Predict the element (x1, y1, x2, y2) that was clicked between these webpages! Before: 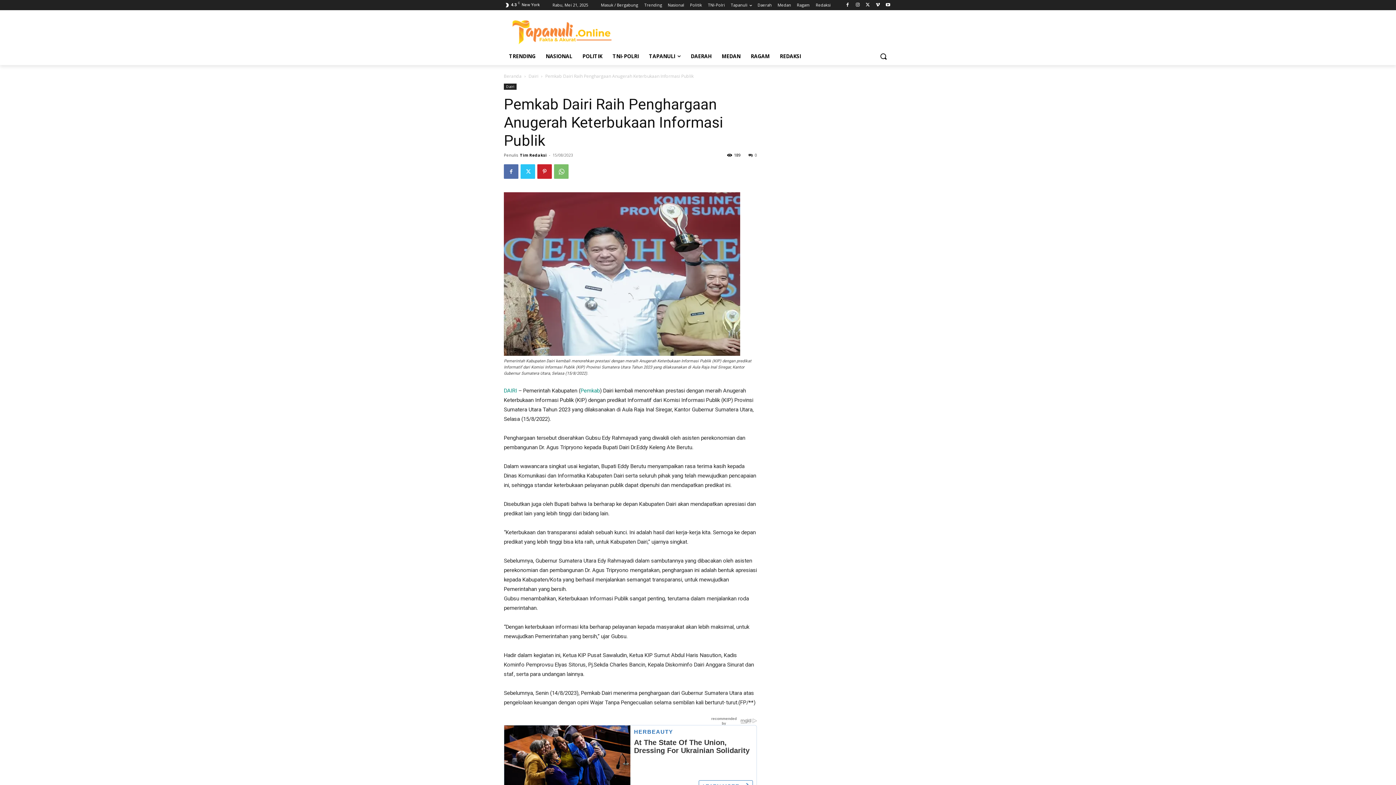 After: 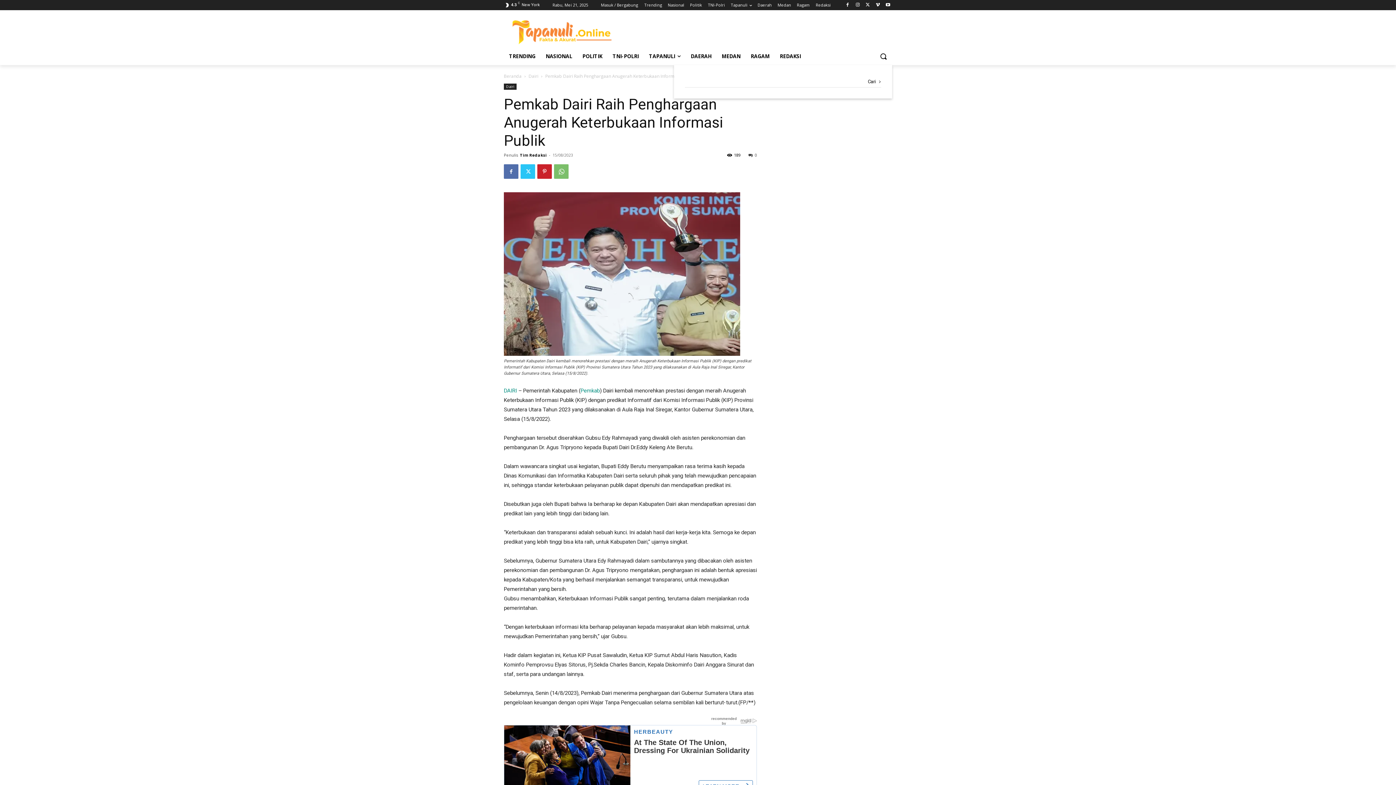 Action: bbox: (874, 47, 892, 65) label: Search